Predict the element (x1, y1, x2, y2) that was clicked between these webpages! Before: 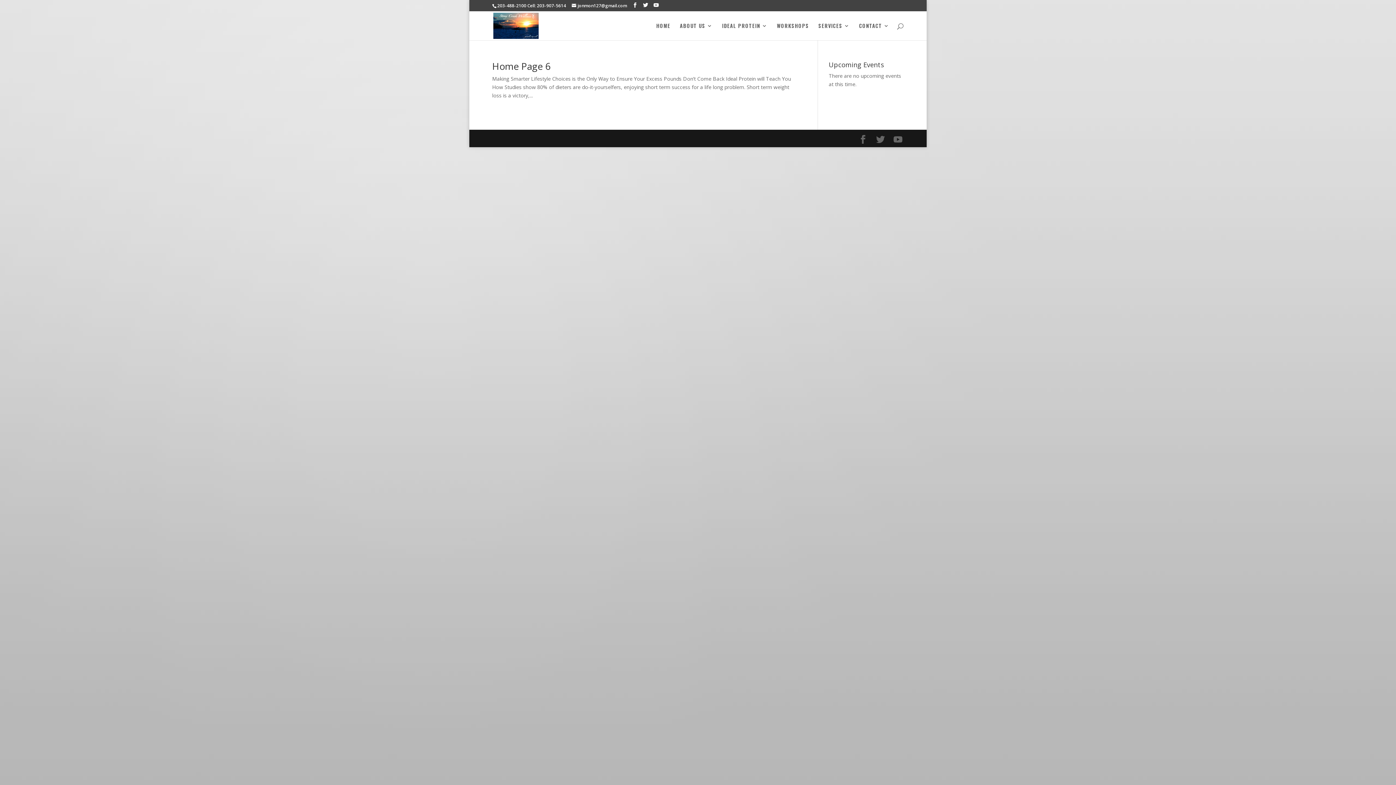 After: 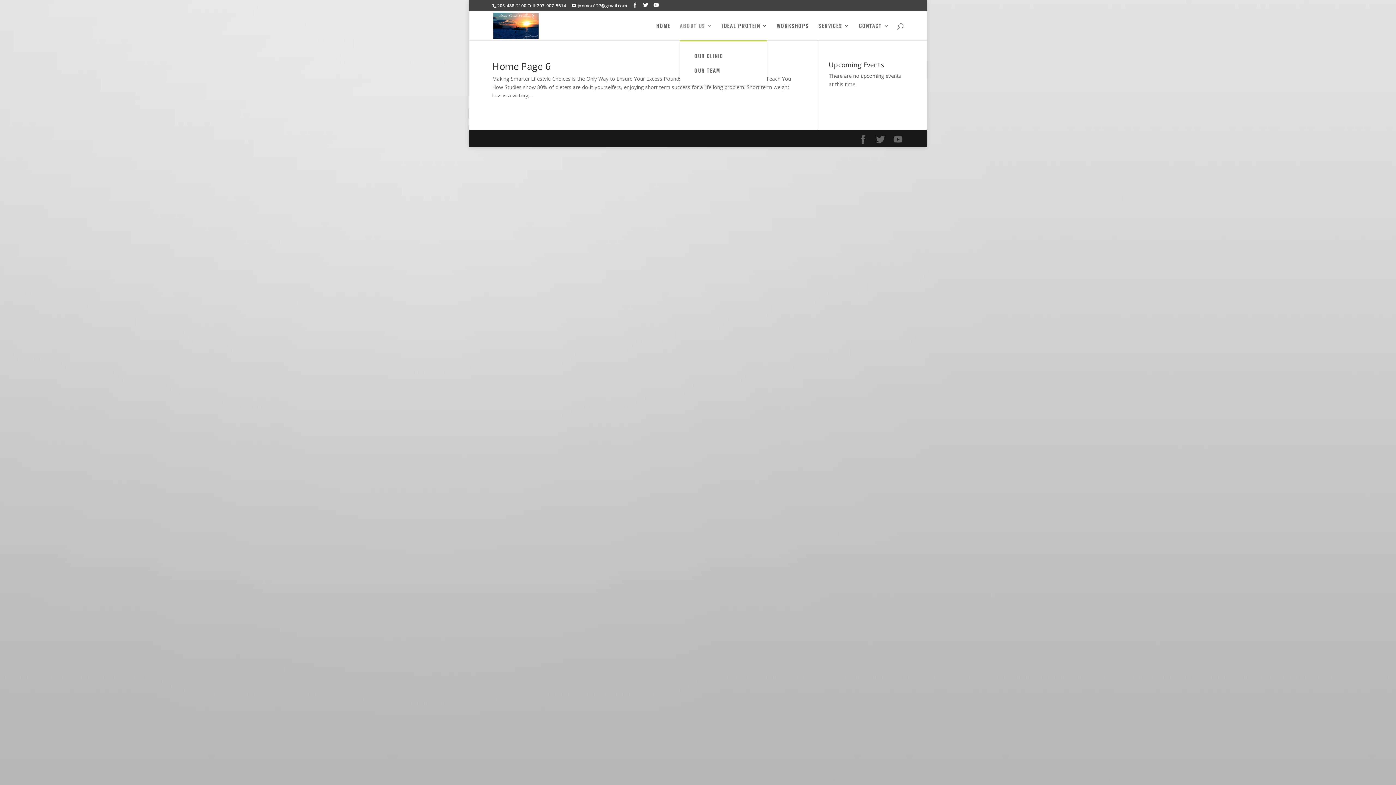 Action: bbox: (680, 23, 712, 40) label: ABOUT US